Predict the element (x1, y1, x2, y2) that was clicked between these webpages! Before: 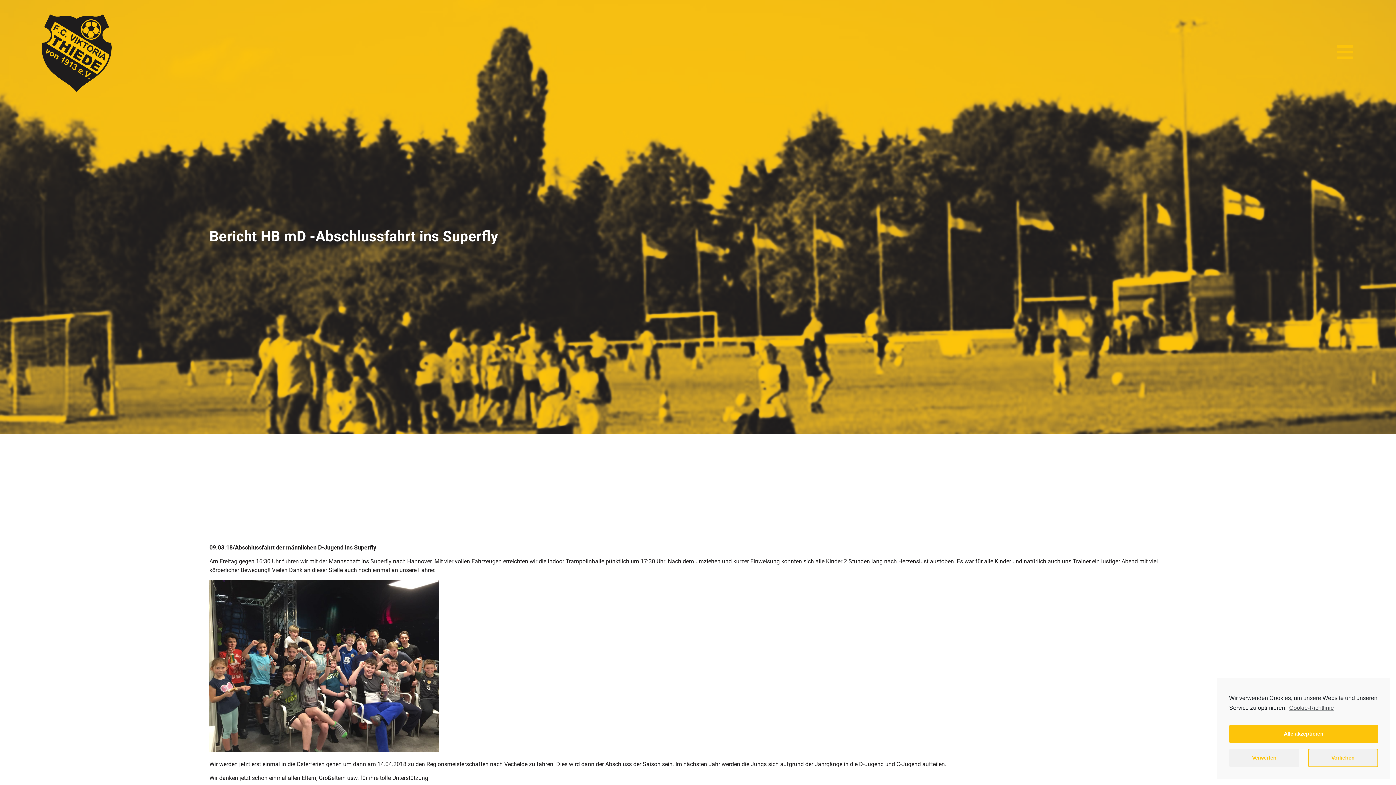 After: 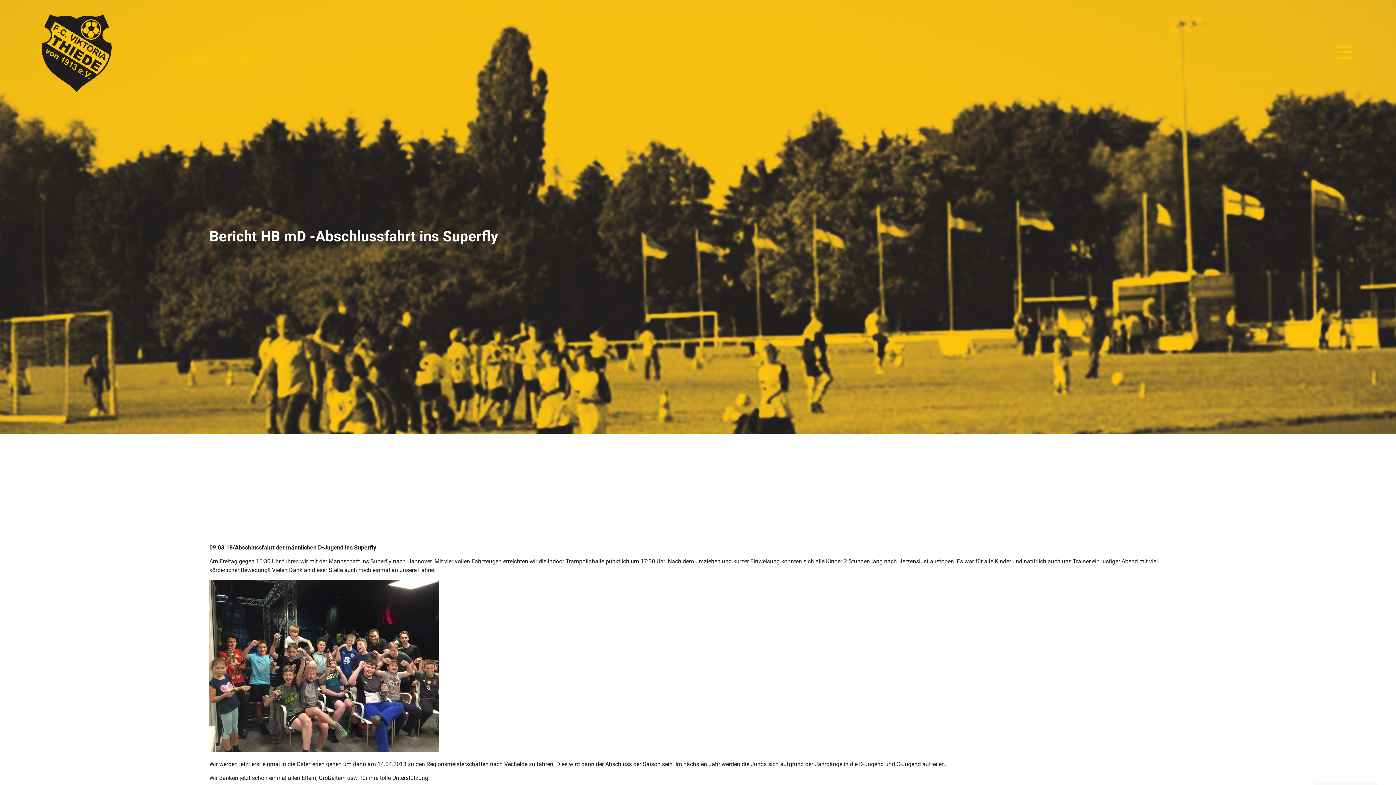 Action: bbox: (1229, 749, 1299, 767) label: Verwerfen